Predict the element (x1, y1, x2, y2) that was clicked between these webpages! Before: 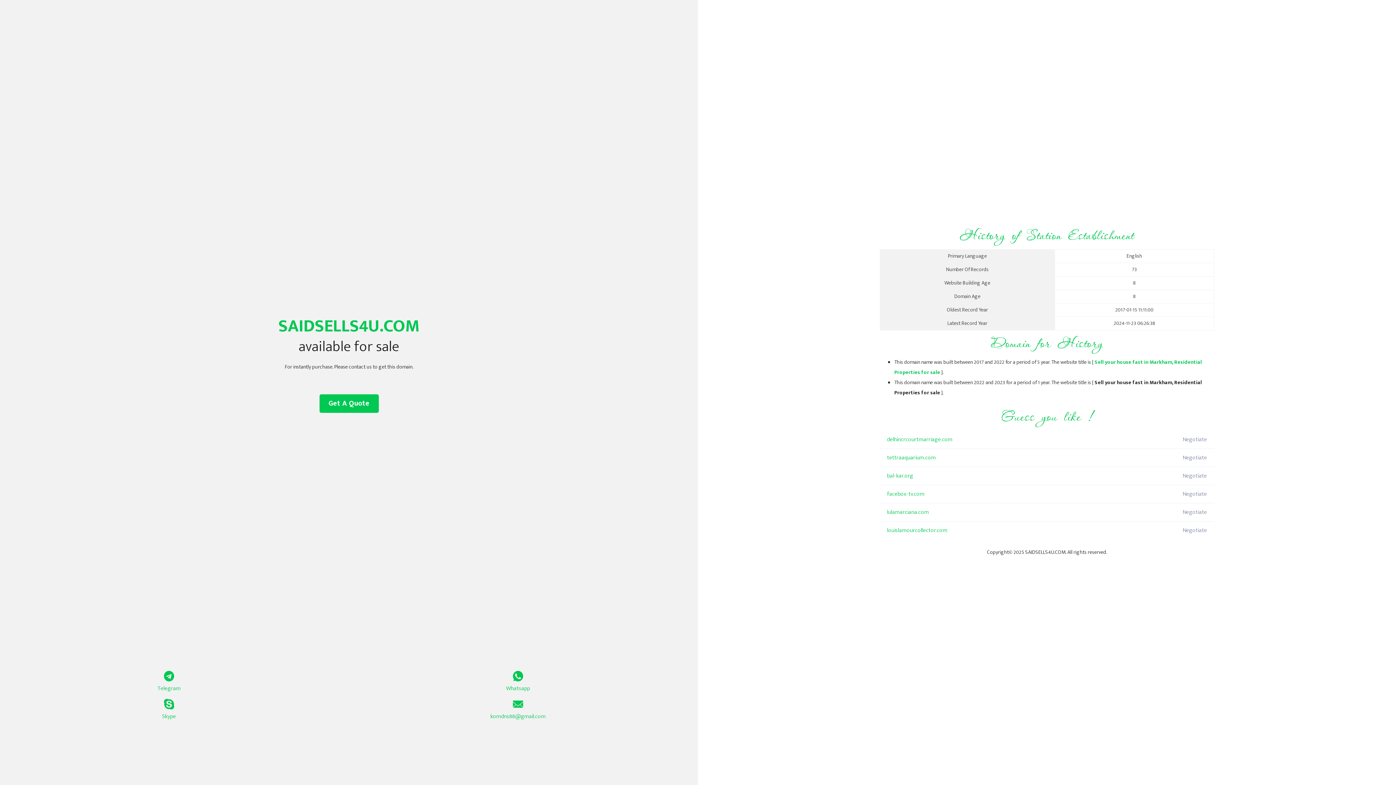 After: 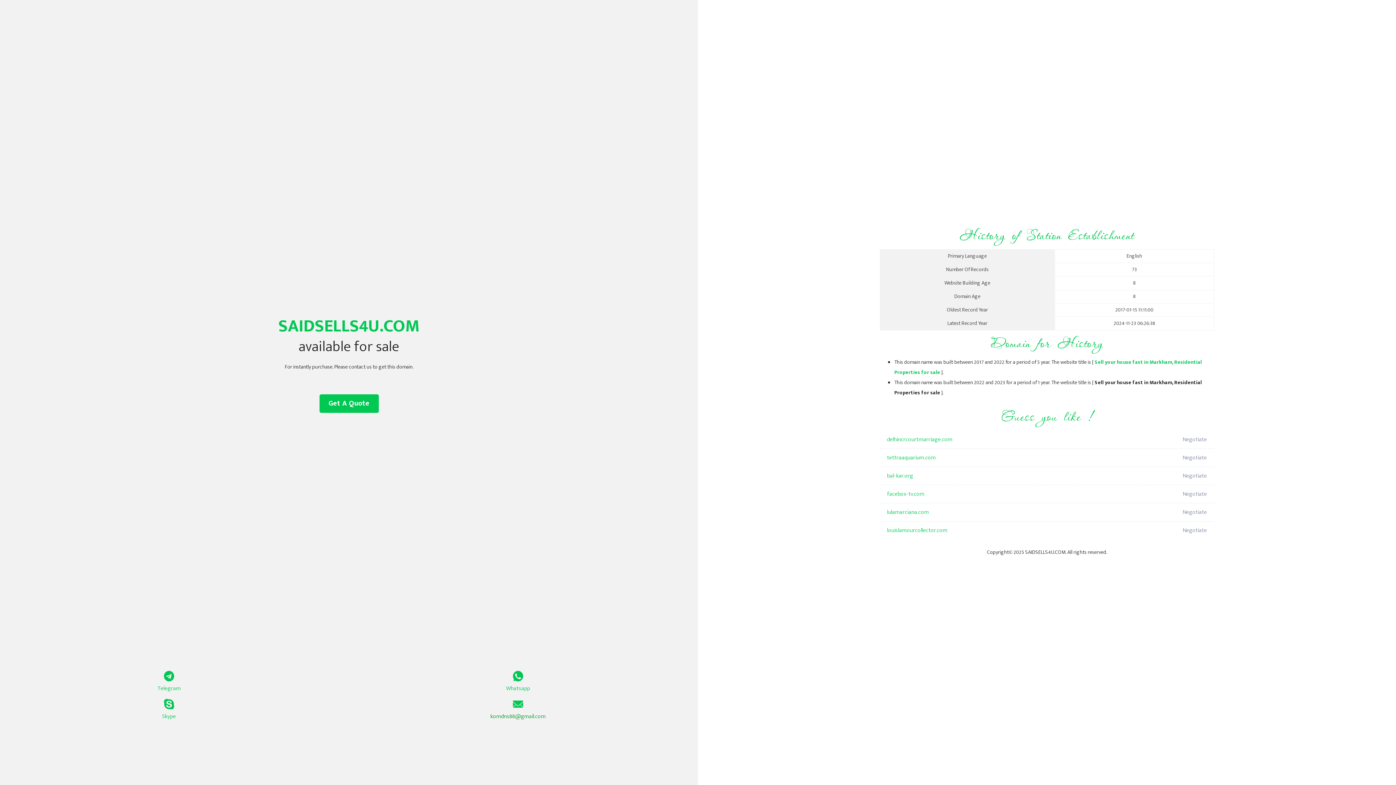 Action: label: komdns88@gmail.com bbox: (349, 699, 687, 721)